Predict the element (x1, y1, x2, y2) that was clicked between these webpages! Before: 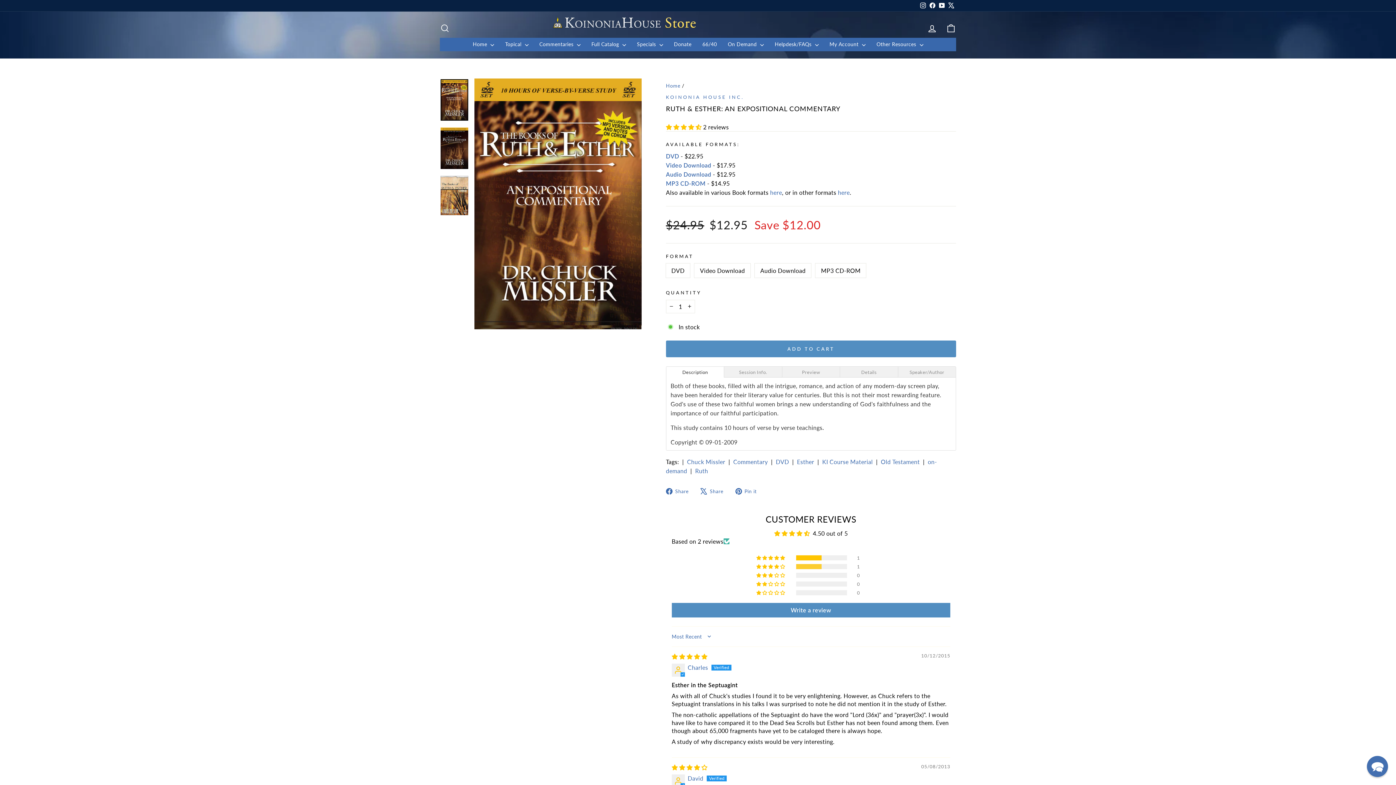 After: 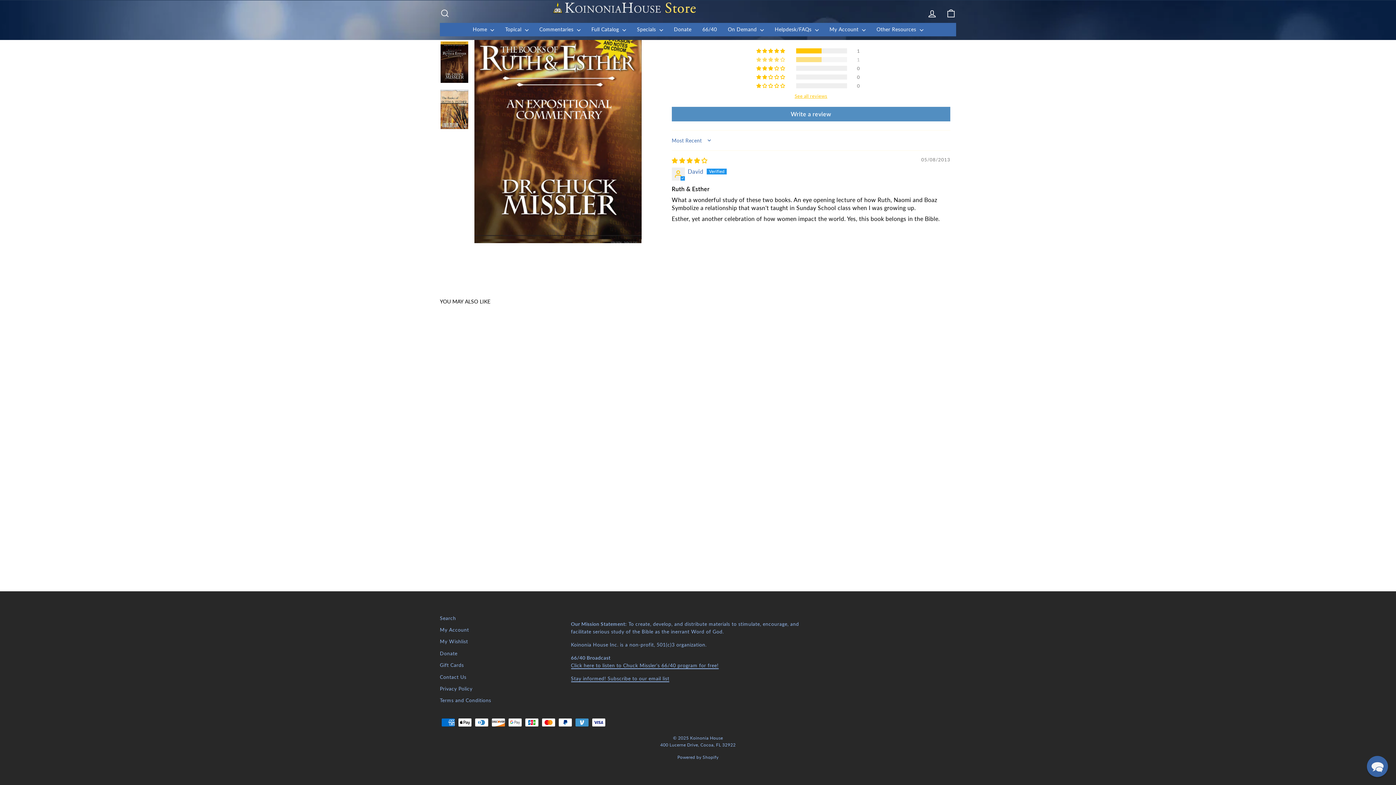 Action: label: 50% (1) reviews with 4 star rating bbox: (756, 564, 786, 569)